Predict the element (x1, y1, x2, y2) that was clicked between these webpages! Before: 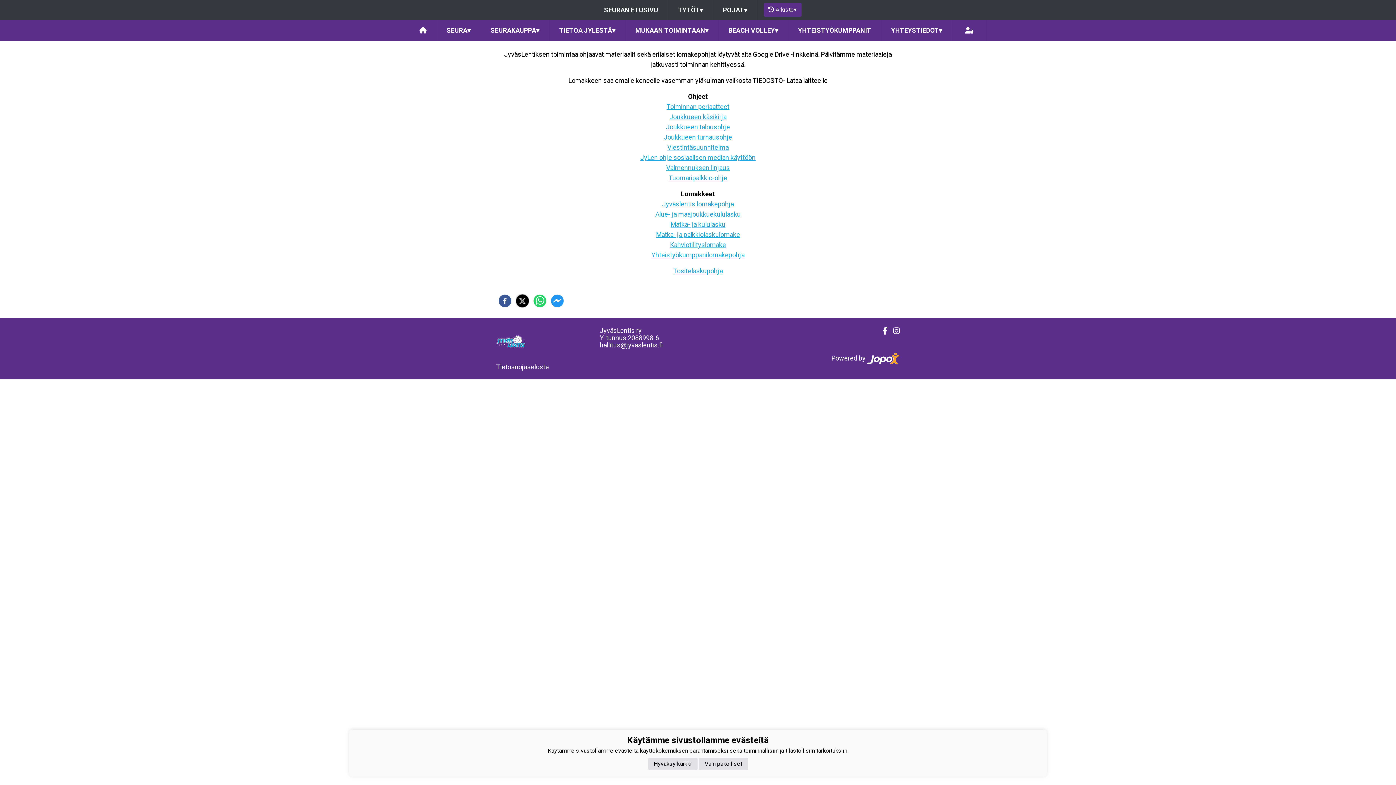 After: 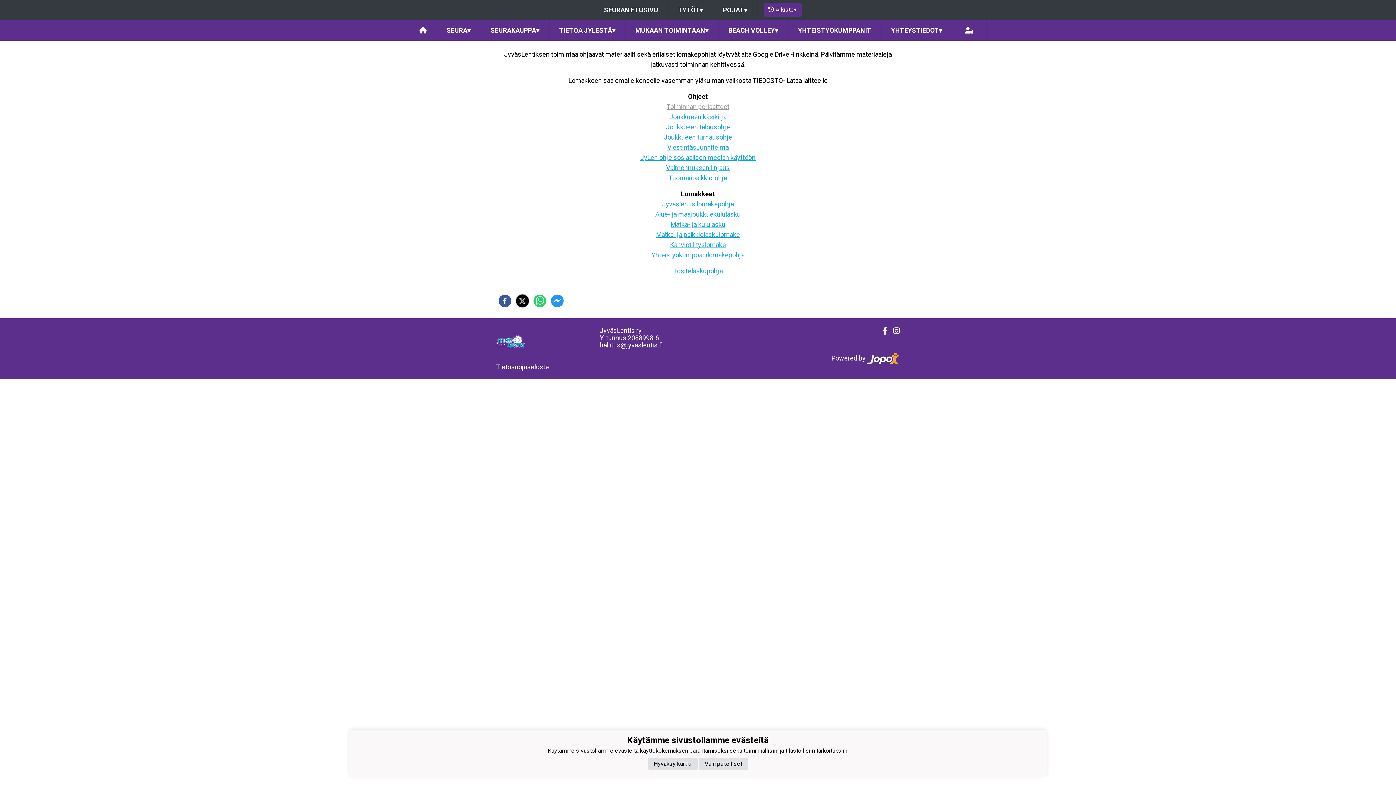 Action: bbox: (666, 102, 729, 110) label: Toiminnan periaatteet